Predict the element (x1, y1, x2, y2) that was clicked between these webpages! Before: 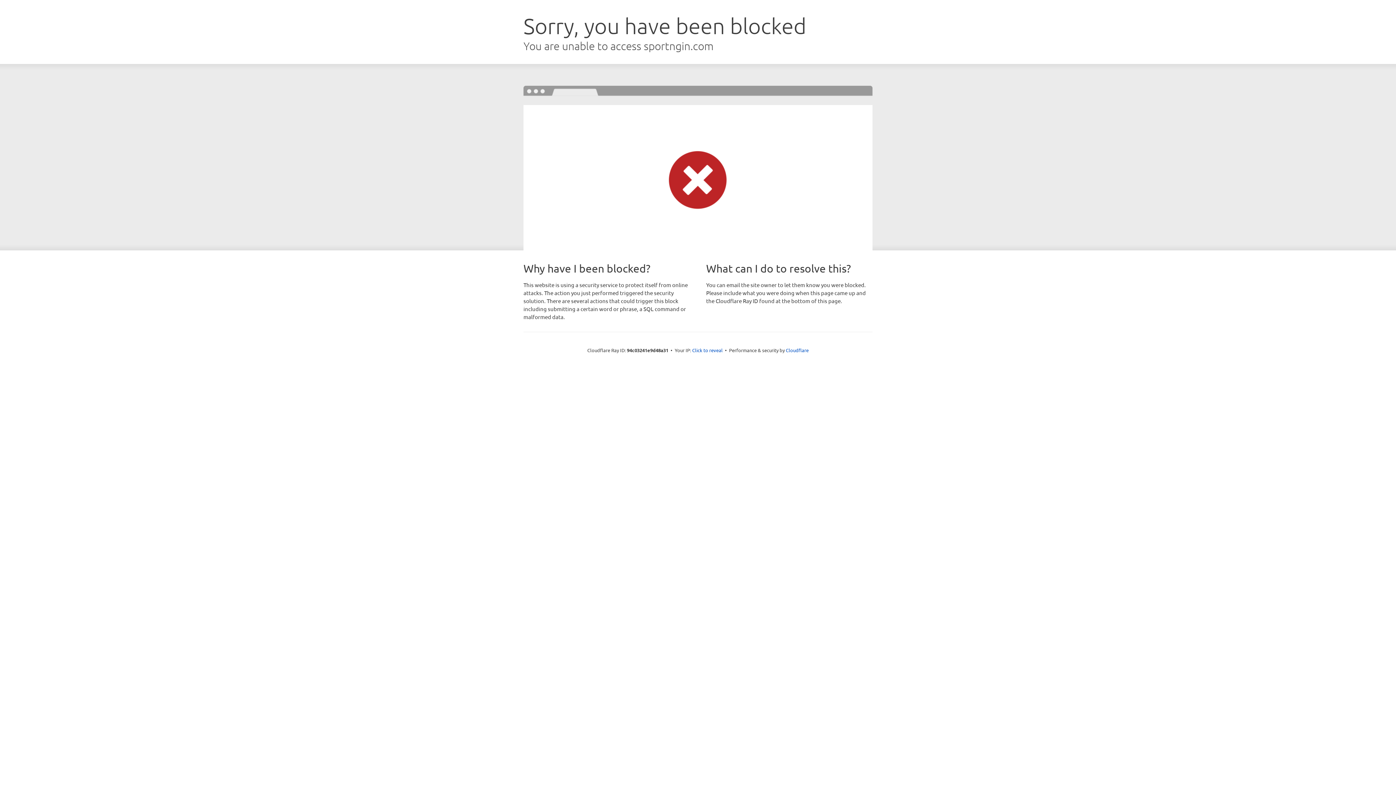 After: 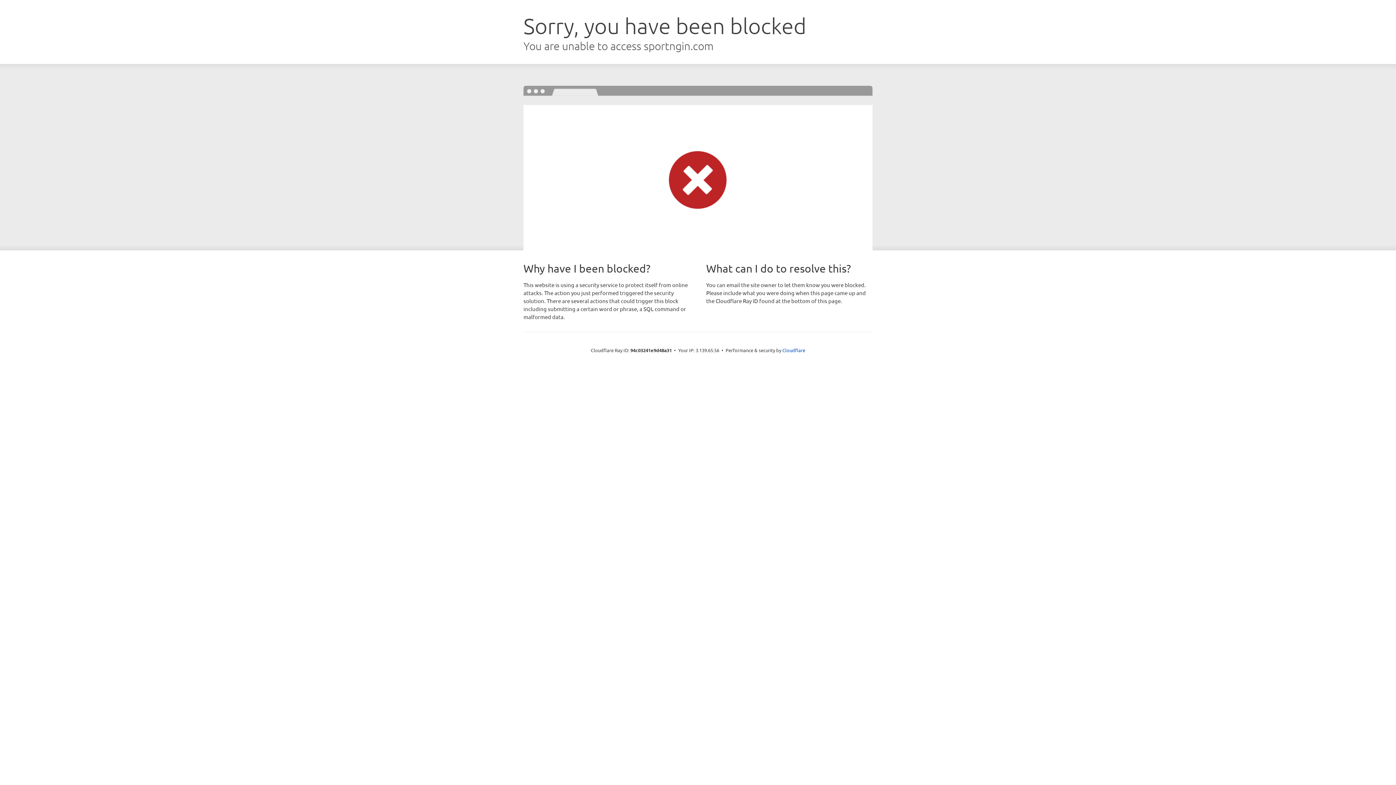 Action: bbox: (692, 346, 722, 353) label: Click to reveal